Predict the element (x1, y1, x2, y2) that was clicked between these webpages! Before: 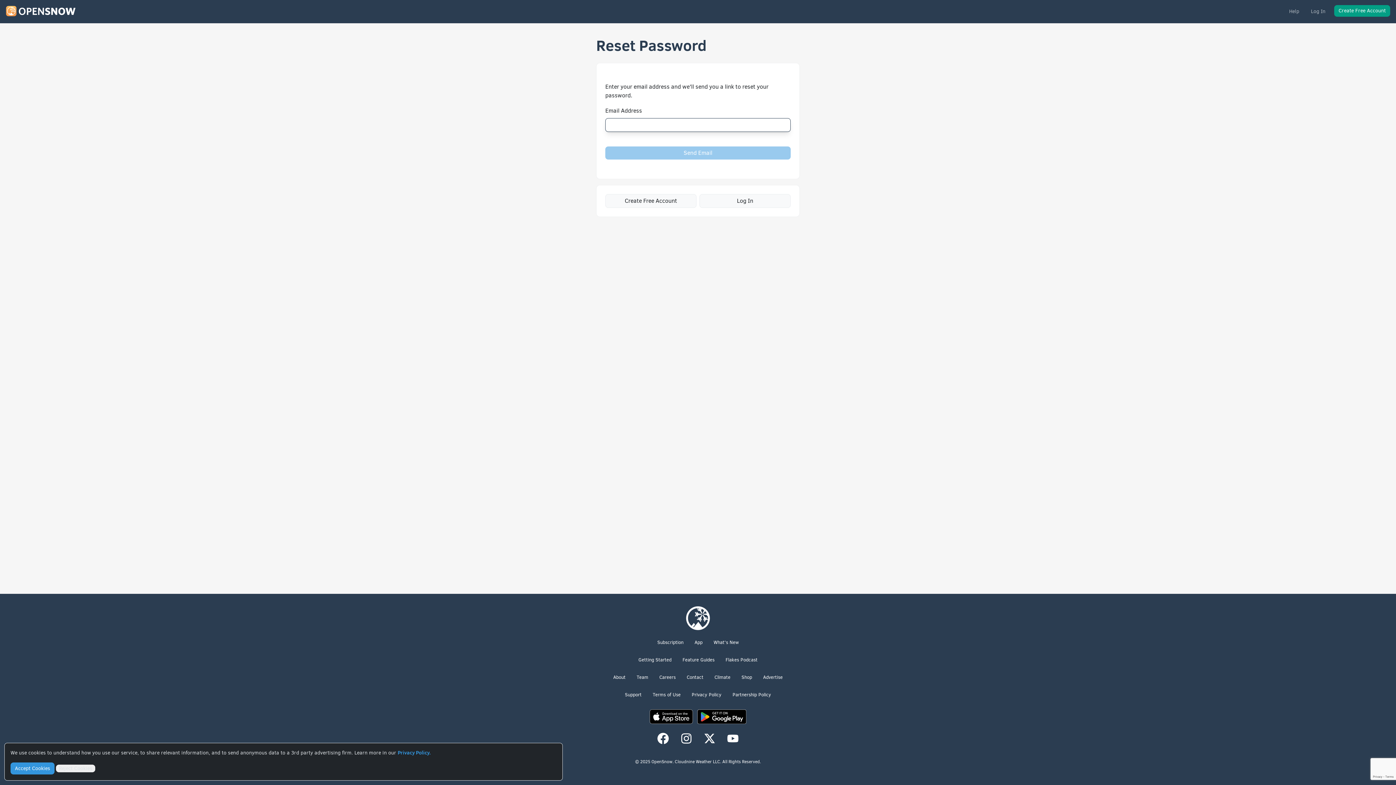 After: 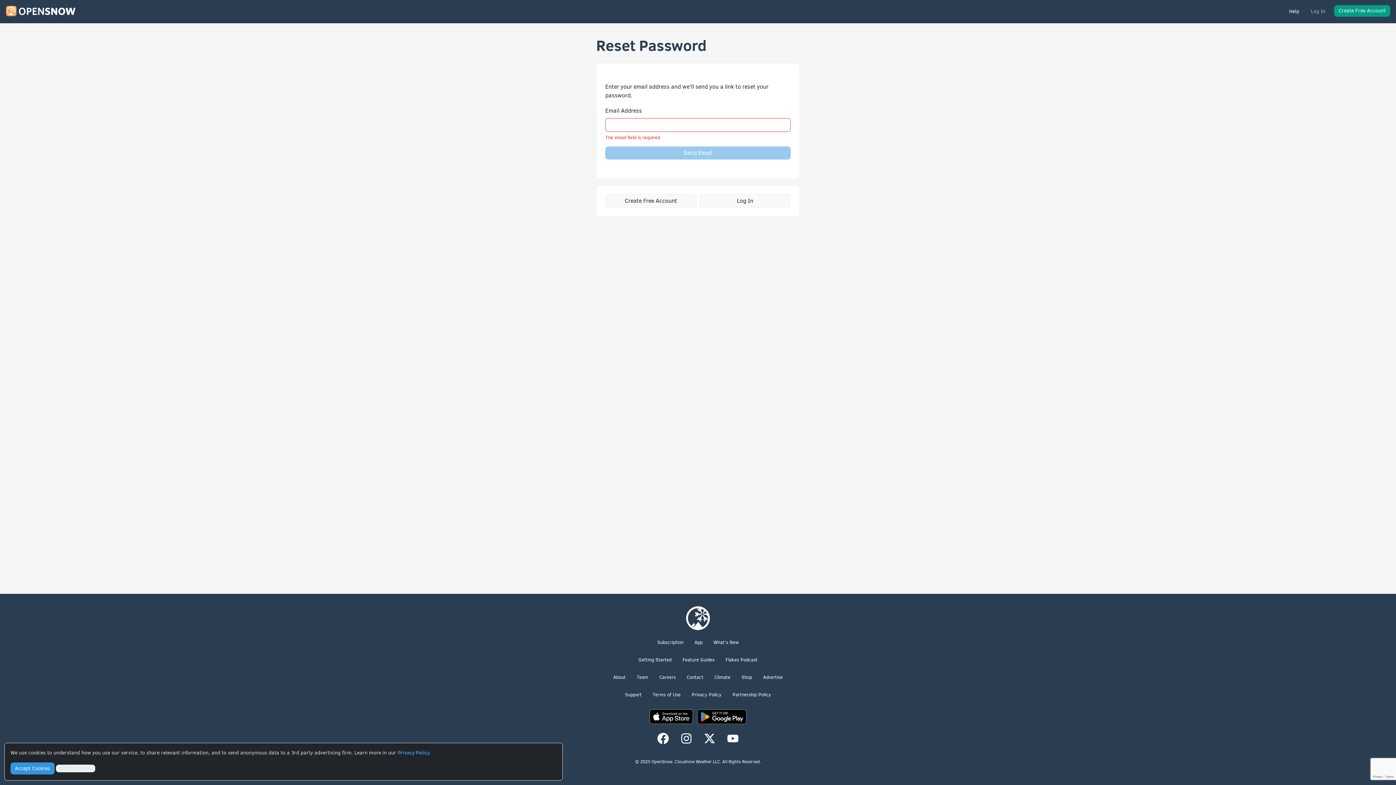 Action: bbox: (1286, 5, 1302, 18) label: Help